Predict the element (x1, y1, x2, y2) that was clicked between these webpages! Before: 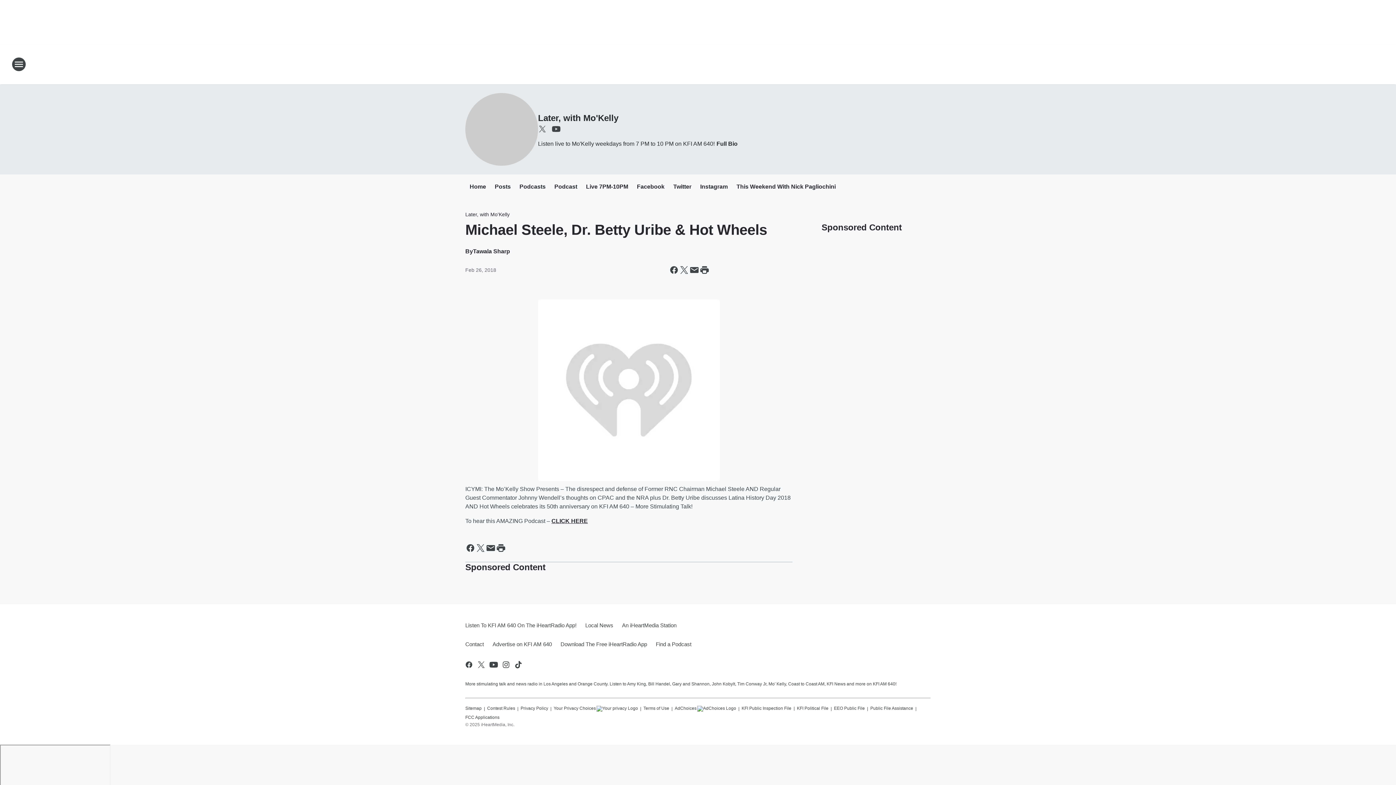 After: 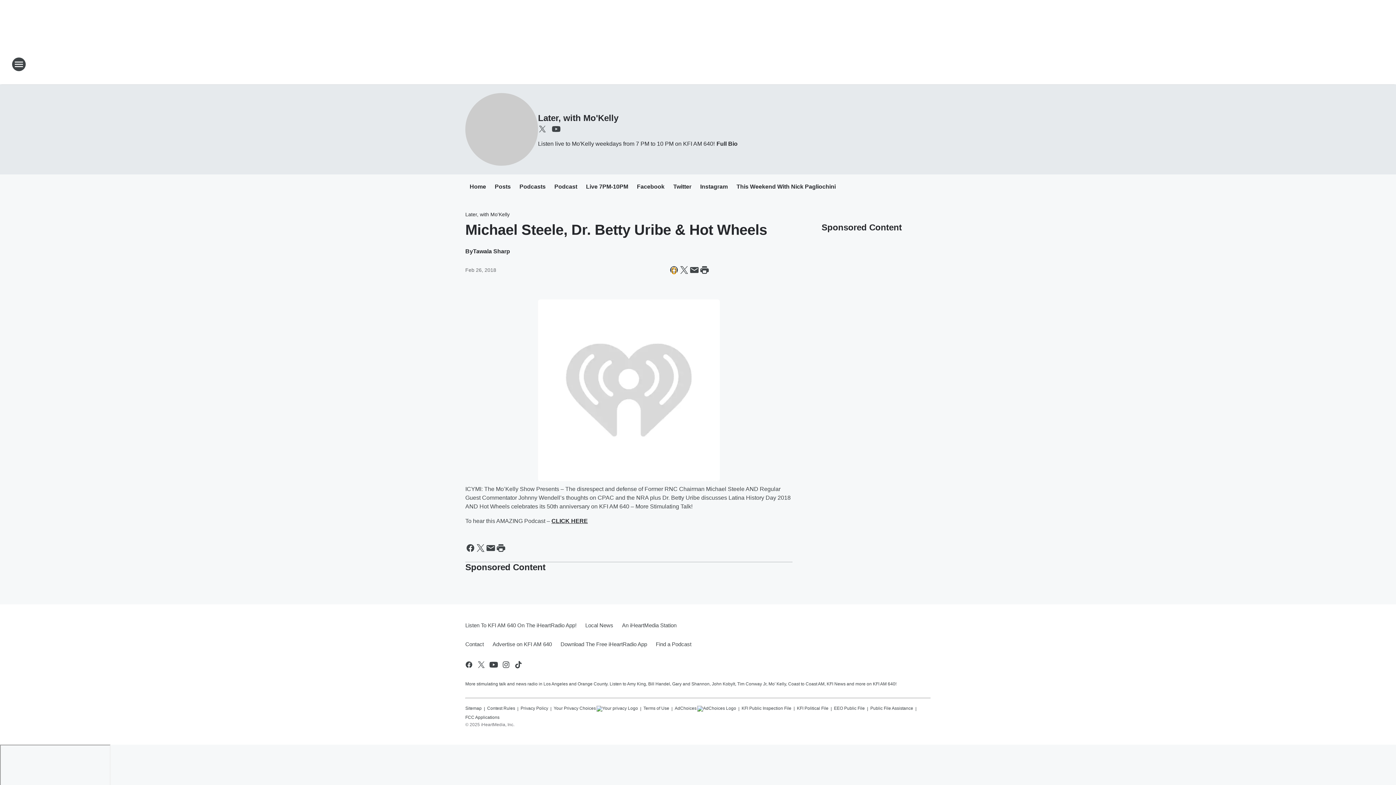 Action: bbox: (669, 265, 679, 275) label: Share this page on Facebook